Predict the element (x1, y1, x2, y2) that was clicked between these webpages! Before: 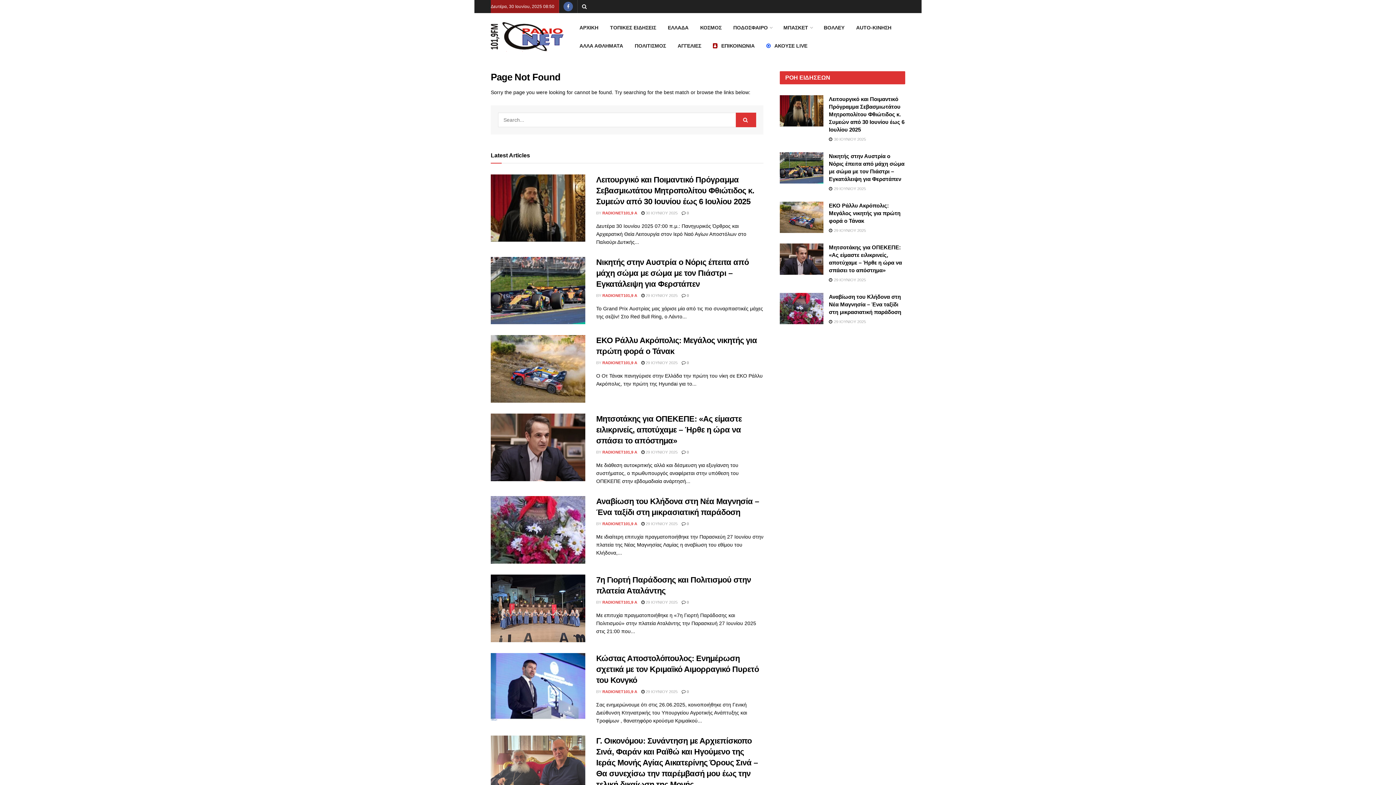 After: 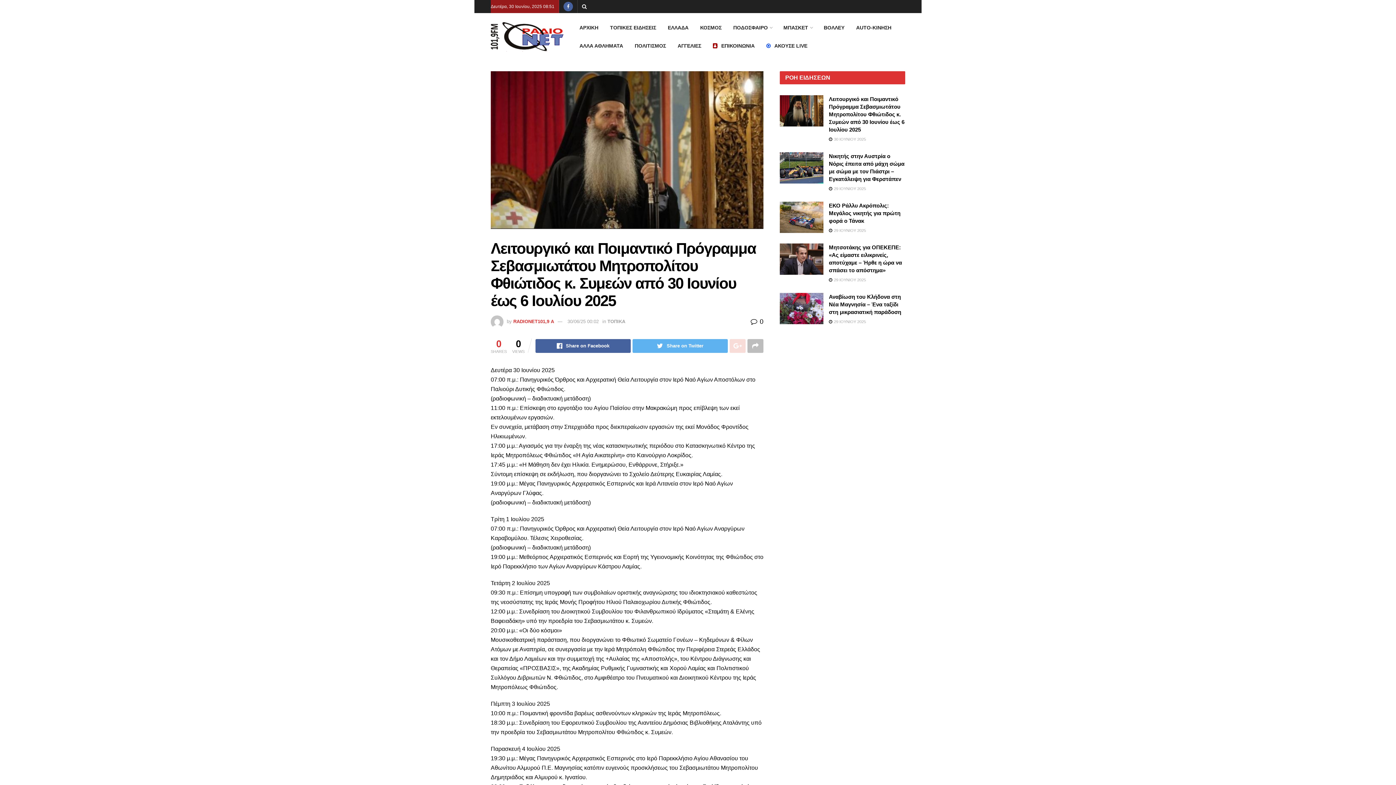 Action: bbox: (829, 96, 904, 132) label: Λειτουργικό και Ποιμαντικό Πρόγραμμα Σεβασμιωτάτου Μητροπολίτου Φθιώτιδος κ. Συμεών από 30 Ιουνίου έως 6 Ιουλίου 2025